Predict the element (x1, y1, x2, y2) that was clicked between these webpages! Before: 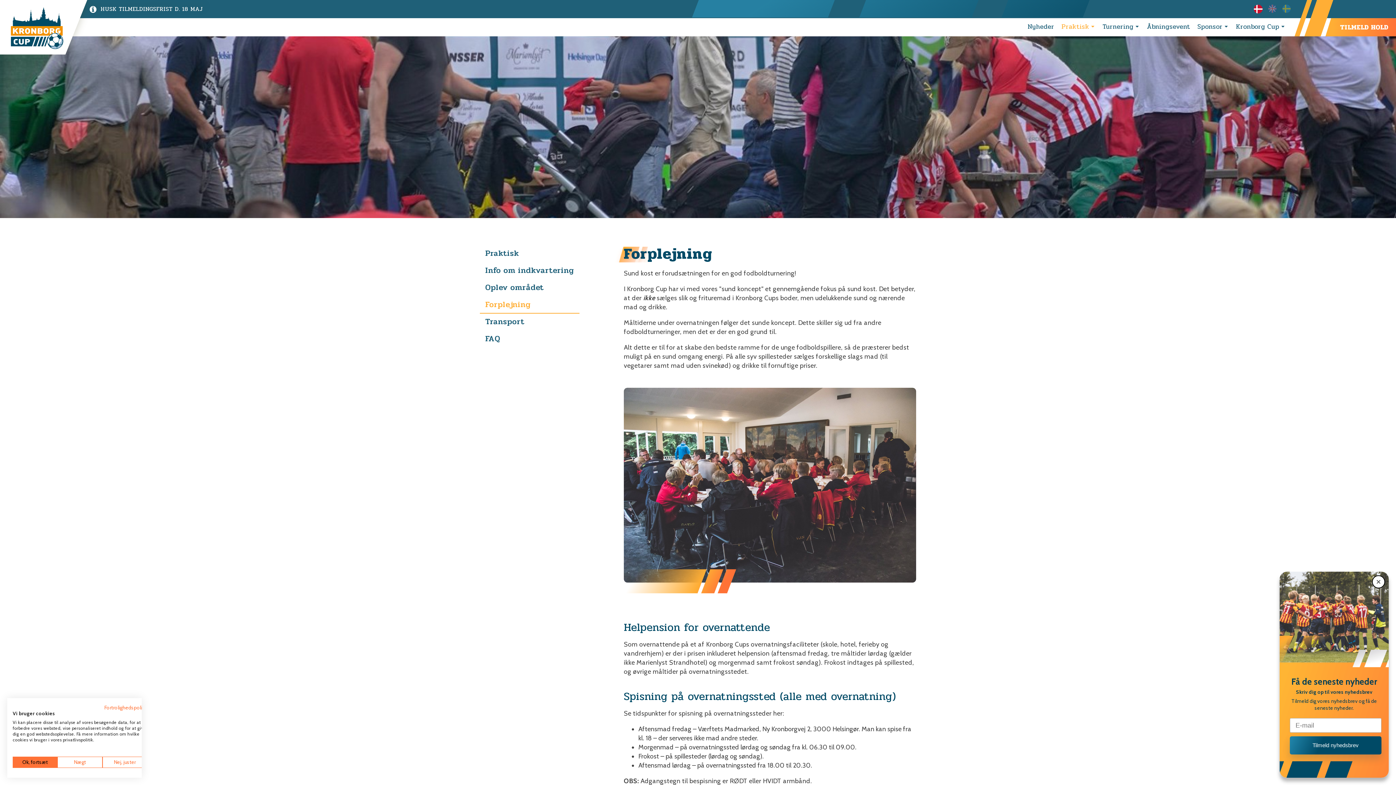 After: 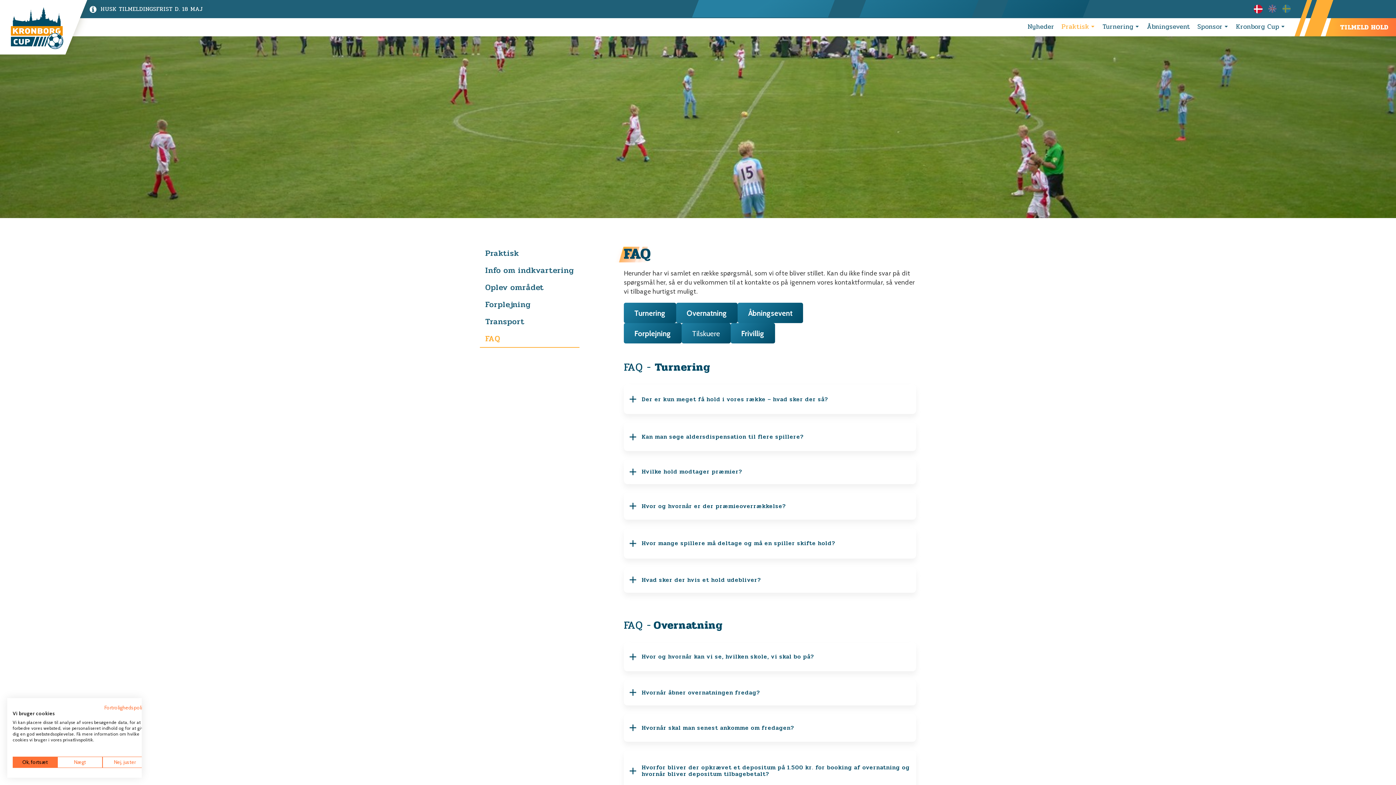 Action: label: FAQ bbox: (480, 330, 579, 348)